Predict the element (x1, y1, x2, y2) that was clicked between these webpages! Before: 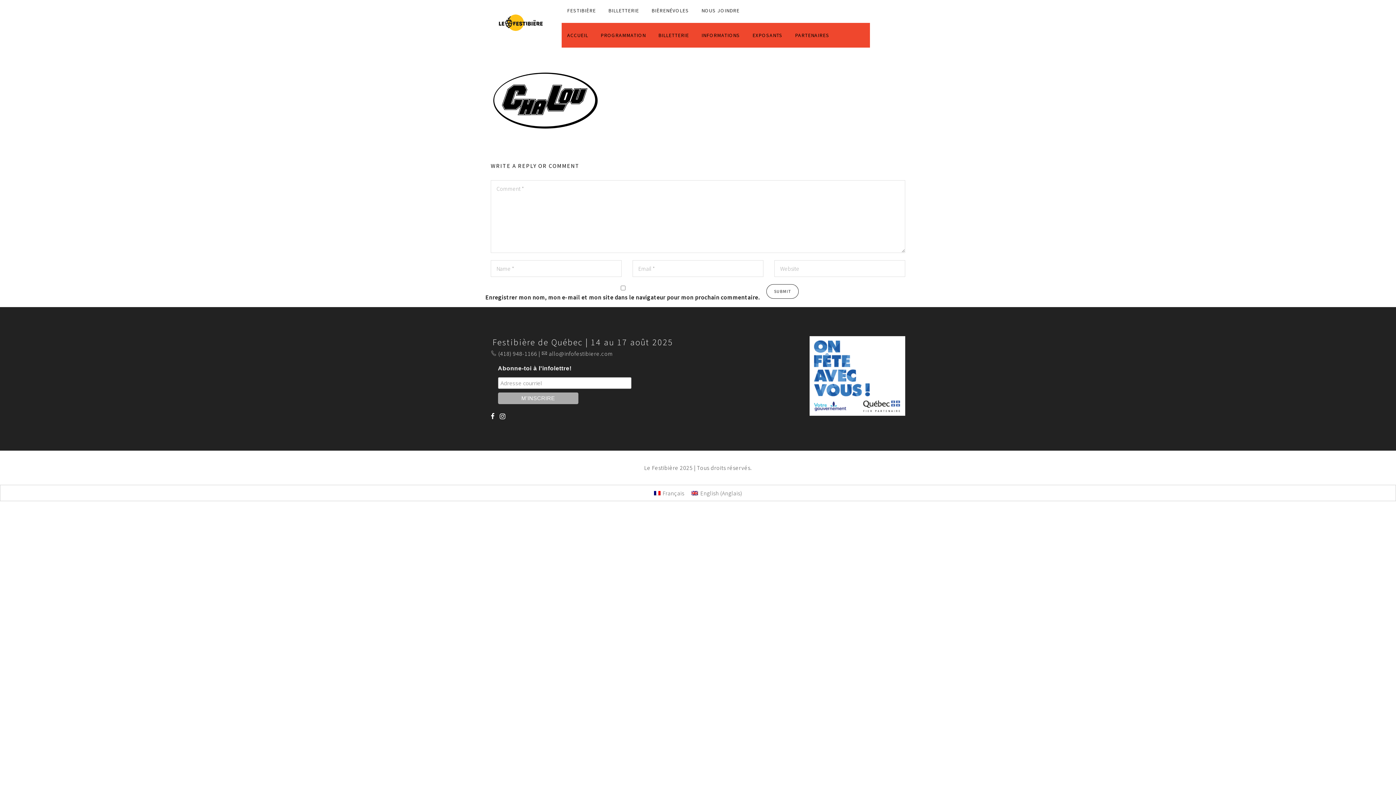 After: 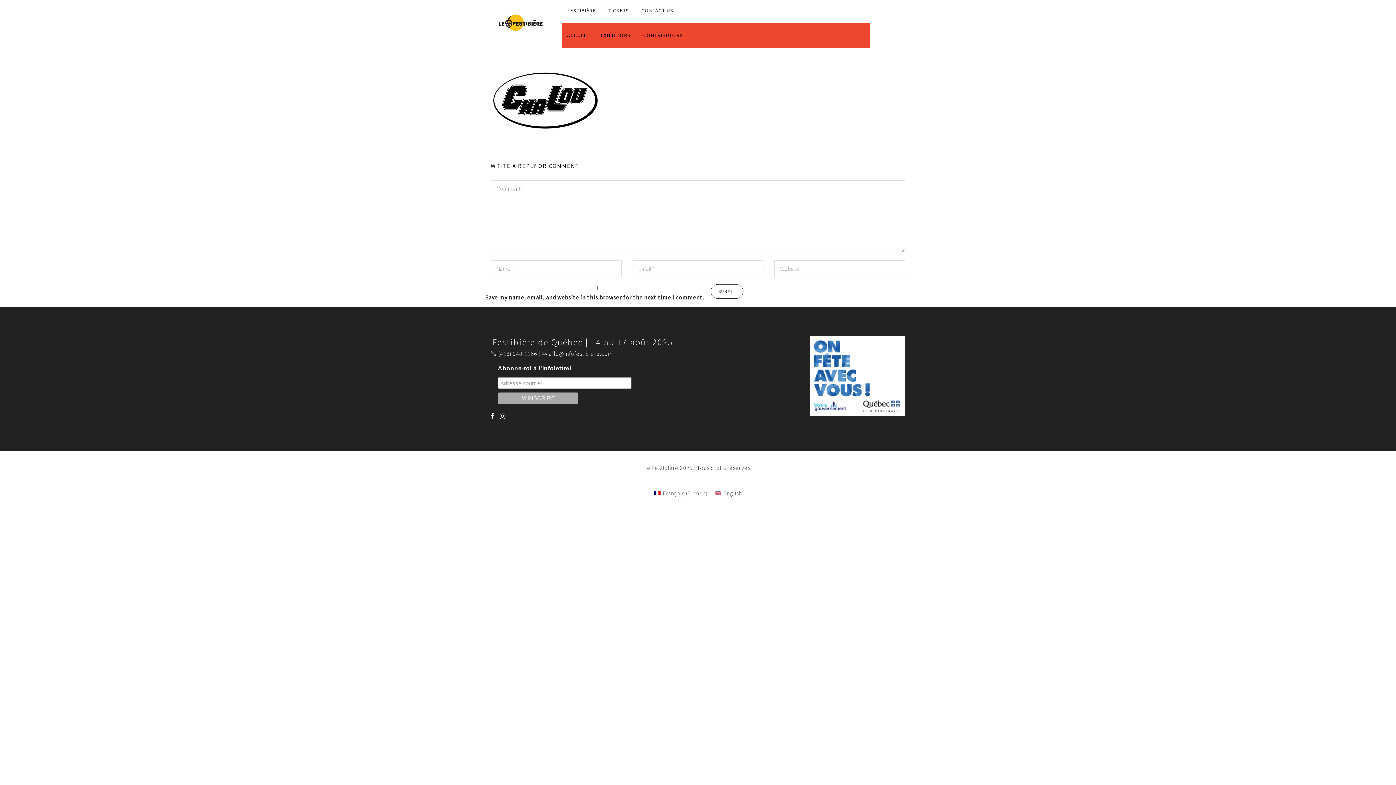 Action: label: English (Anglais) bbox: (688, 488, 745, 498)